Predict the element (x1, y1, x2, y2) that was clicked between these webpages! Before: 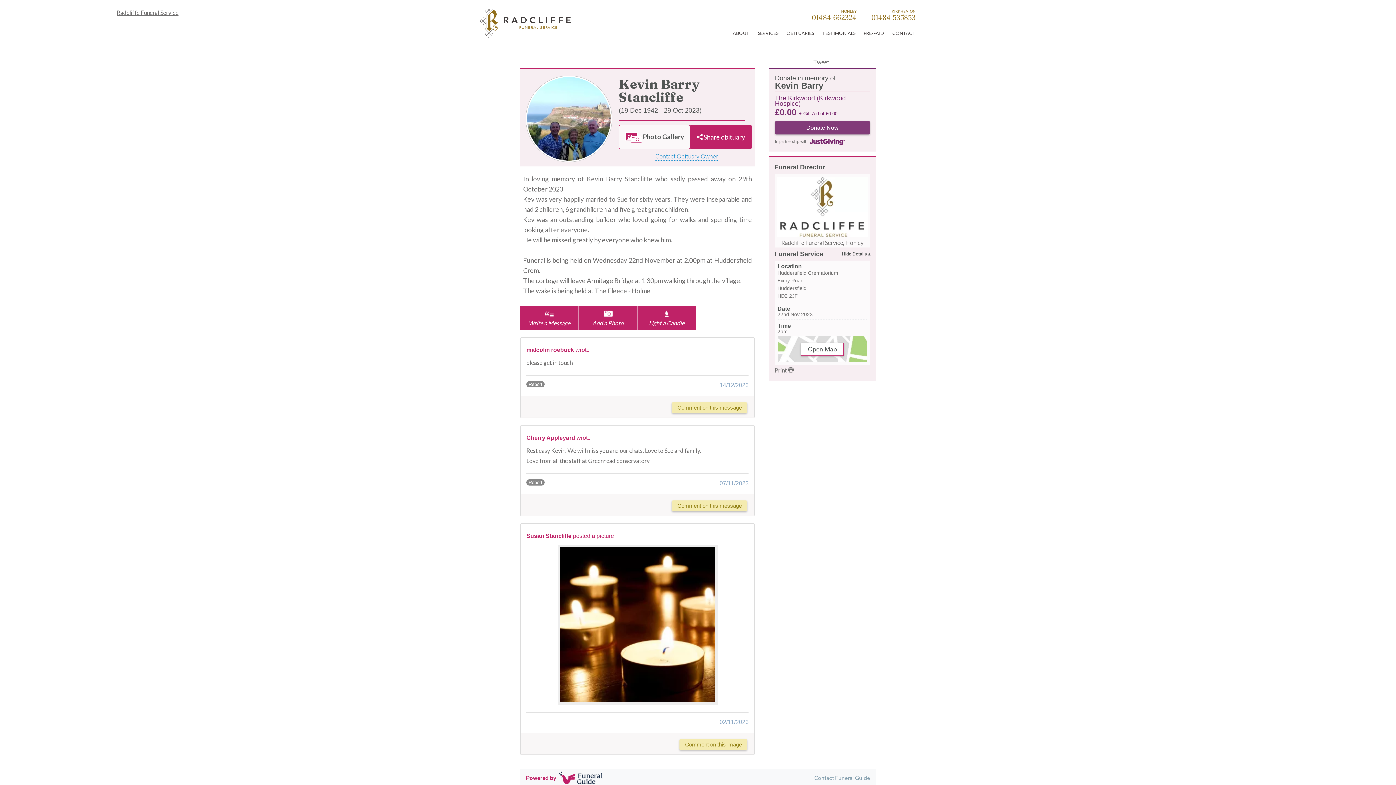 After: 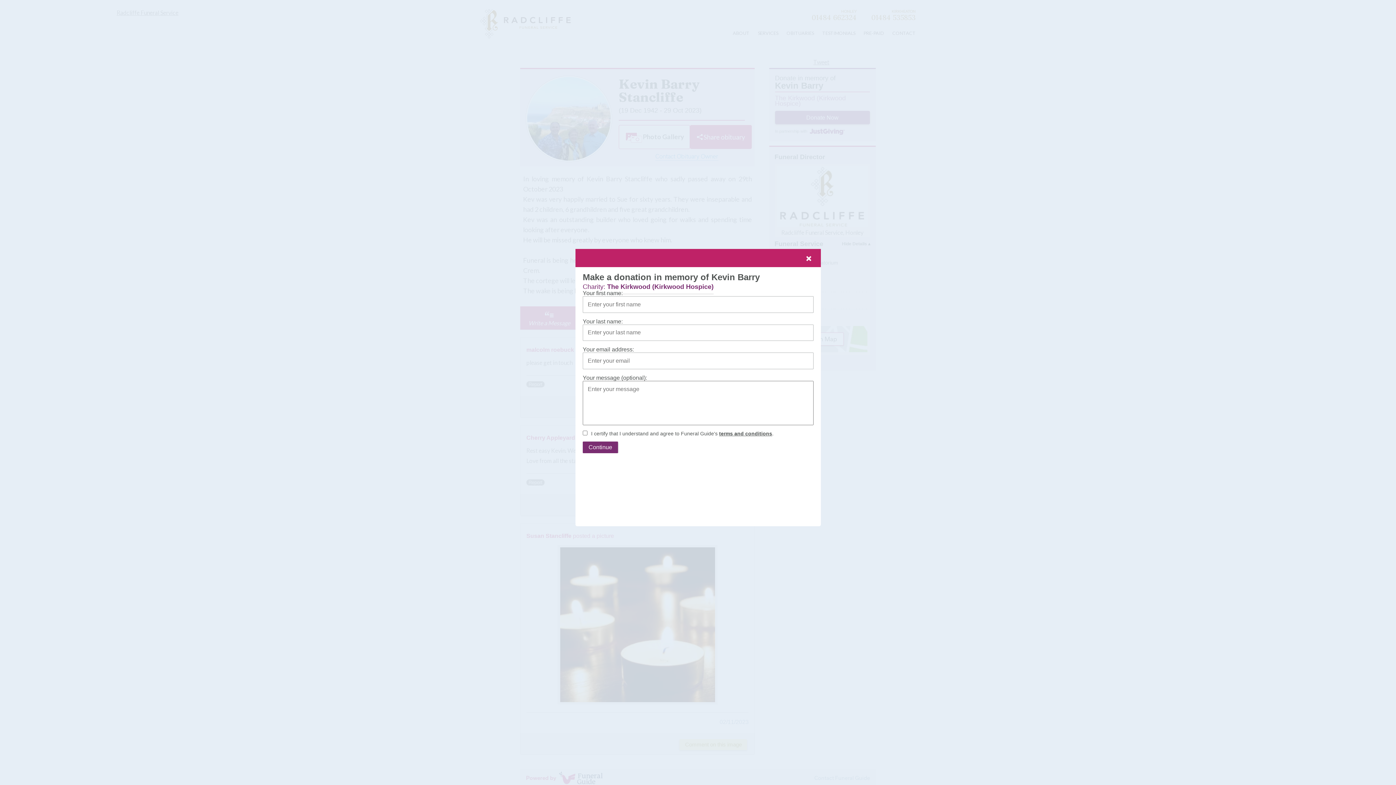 Action: label: The Kirkwood (Kirkwood Hospice) bbox: (775, 91, 870, 106)